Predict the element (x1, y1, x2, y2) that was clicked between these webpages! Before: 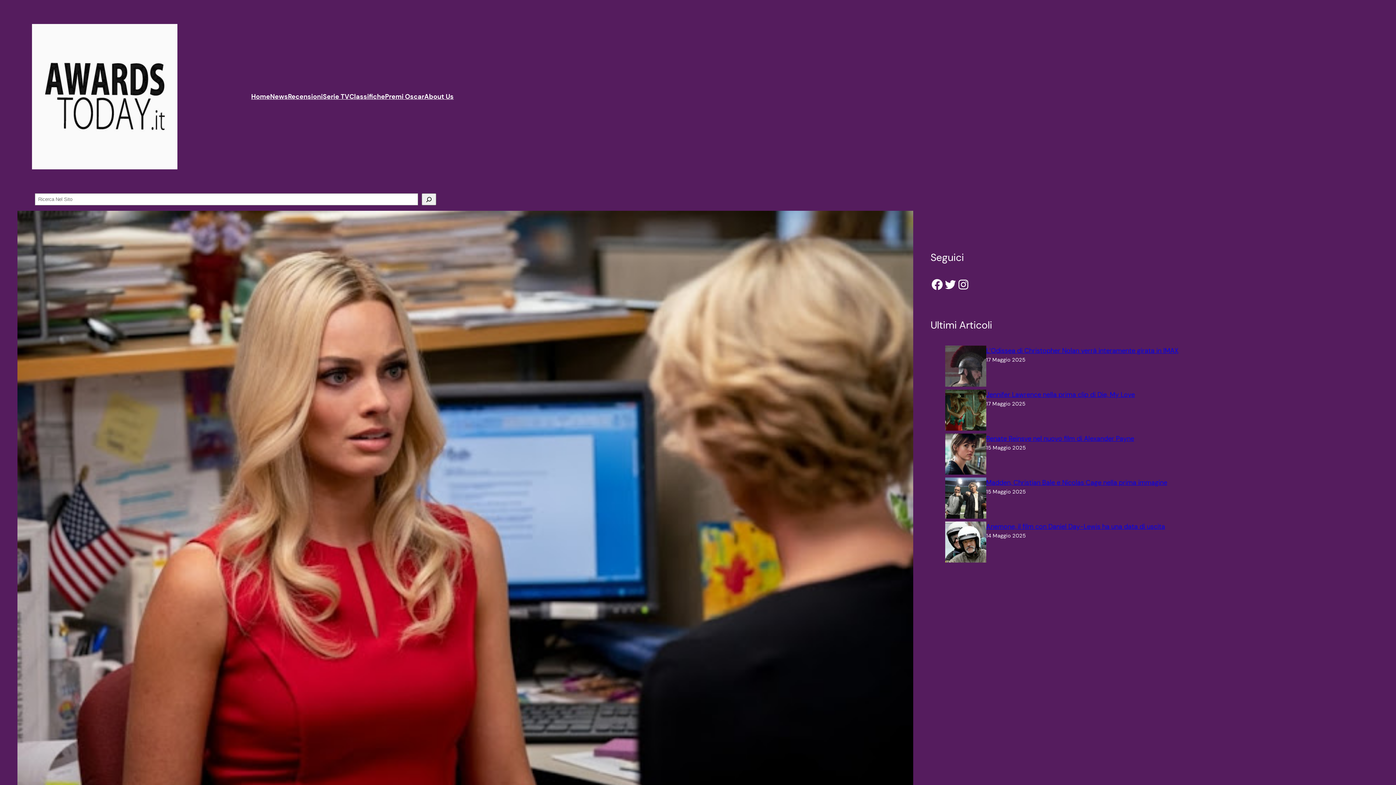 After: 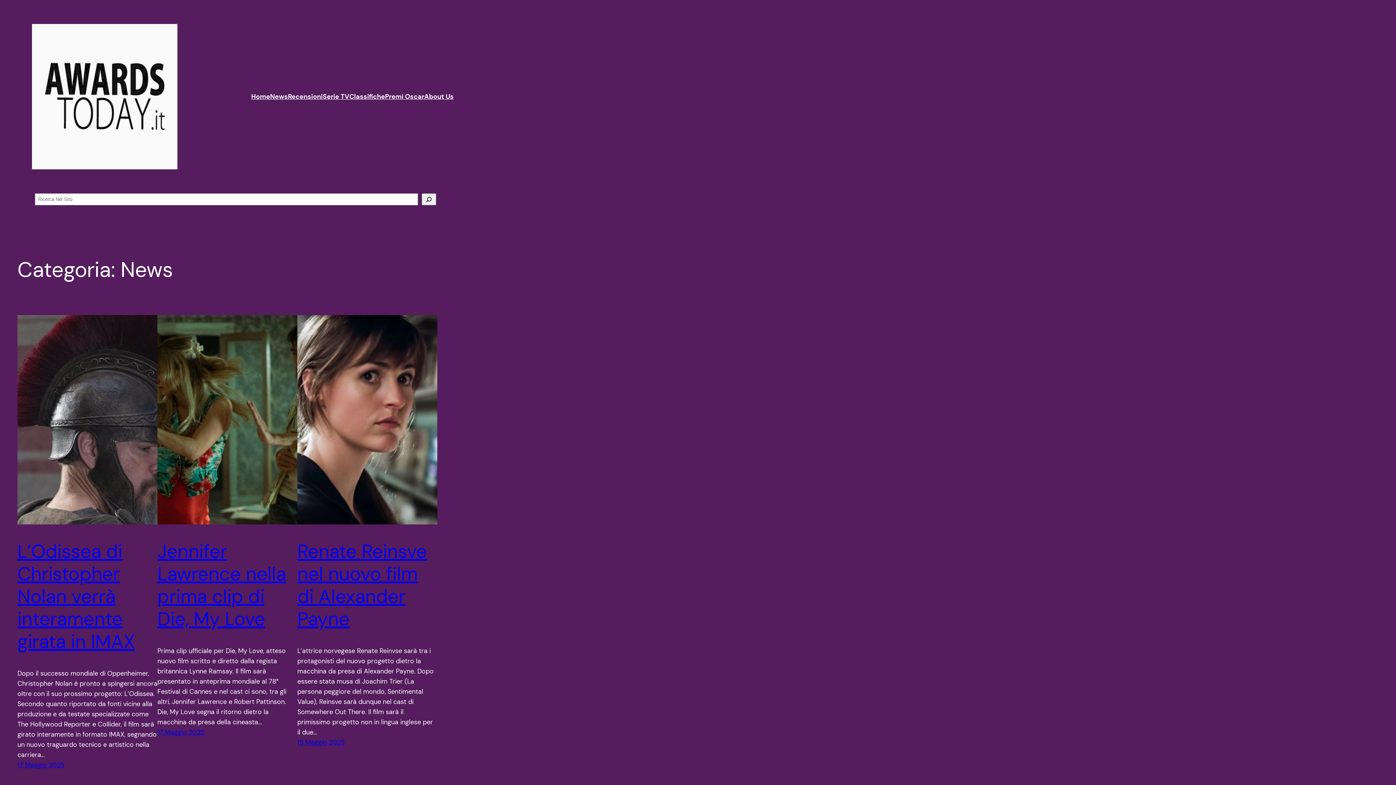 Action: bbox: (270, 91, 288, 101) label: News